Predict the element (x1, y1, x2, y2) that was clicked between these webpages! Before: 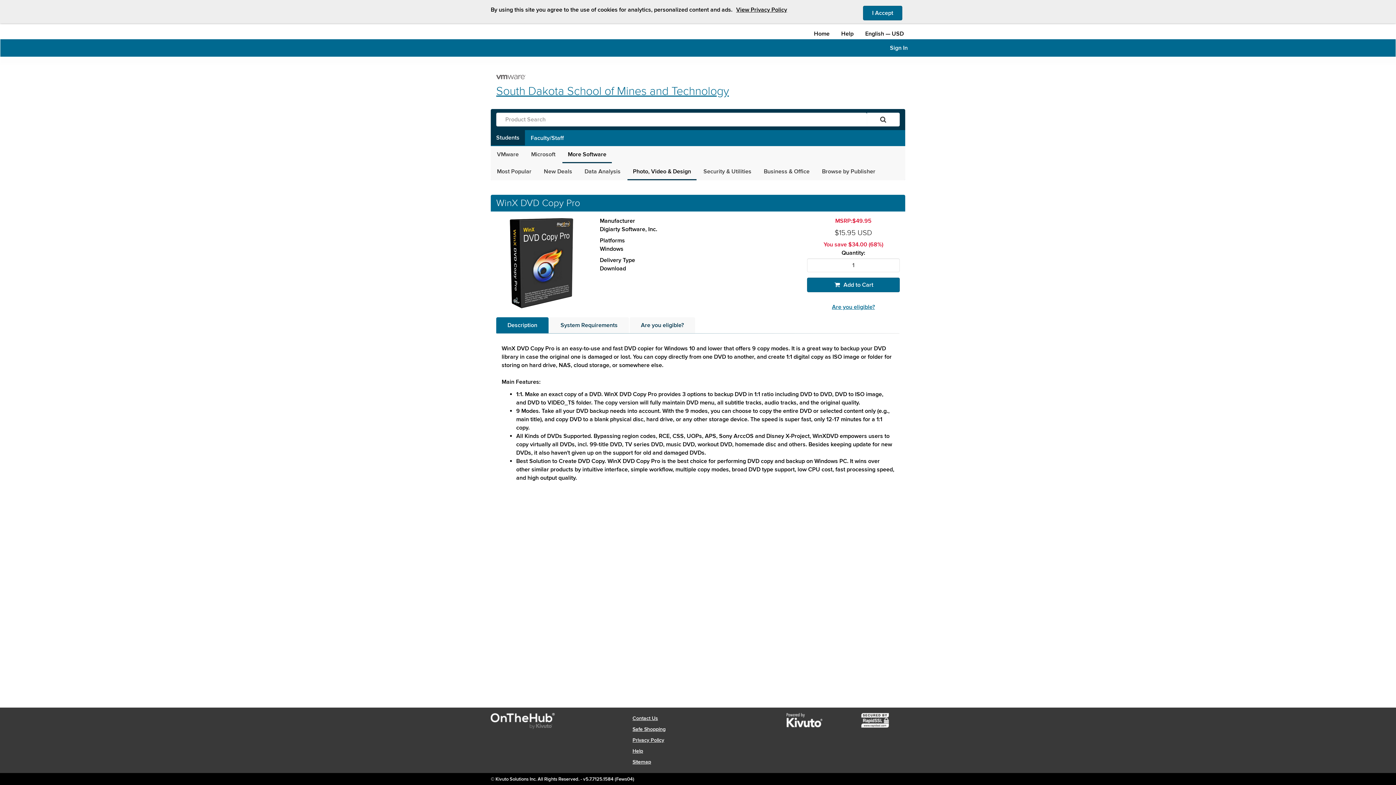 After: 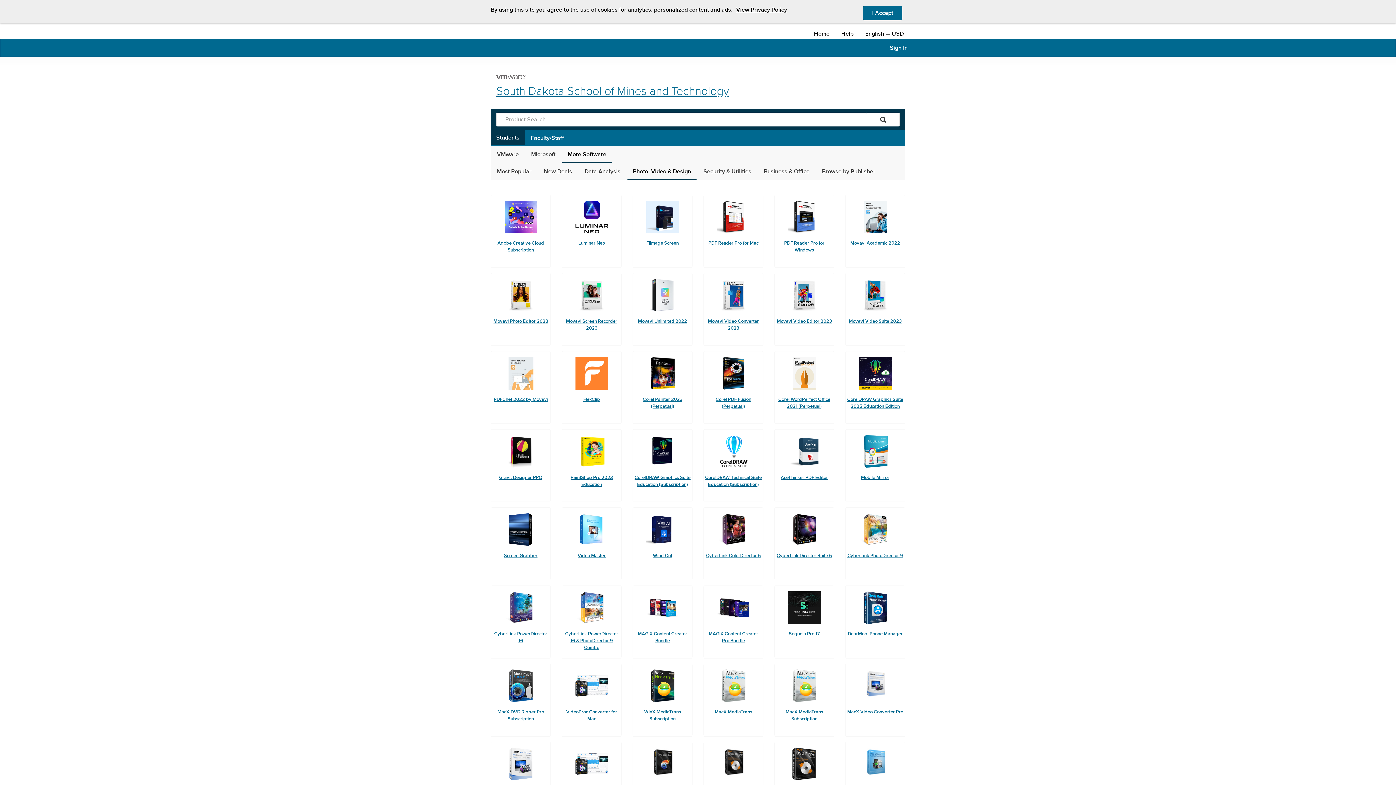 Action: label: South Dakota School of Mines and Technology bbox: (496, 68, 729, 97)